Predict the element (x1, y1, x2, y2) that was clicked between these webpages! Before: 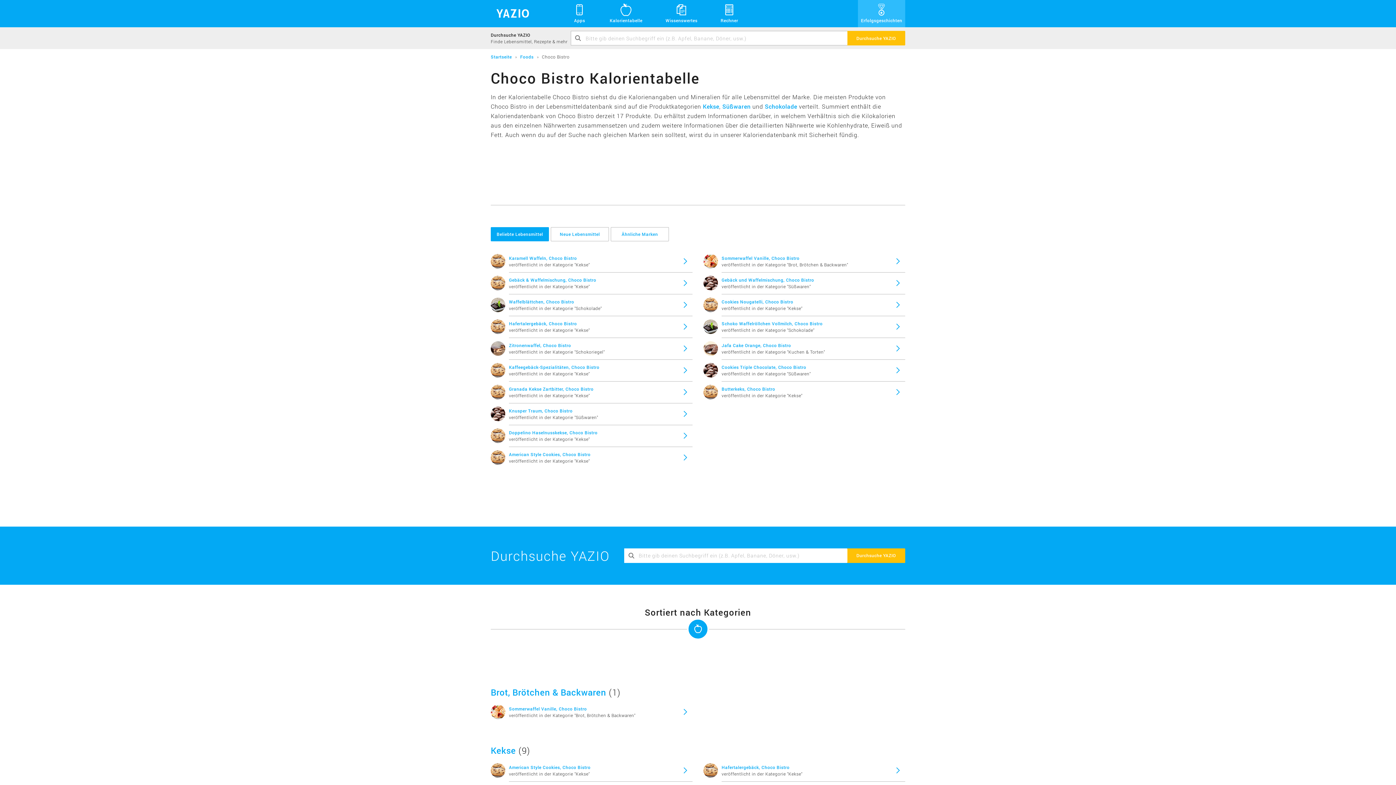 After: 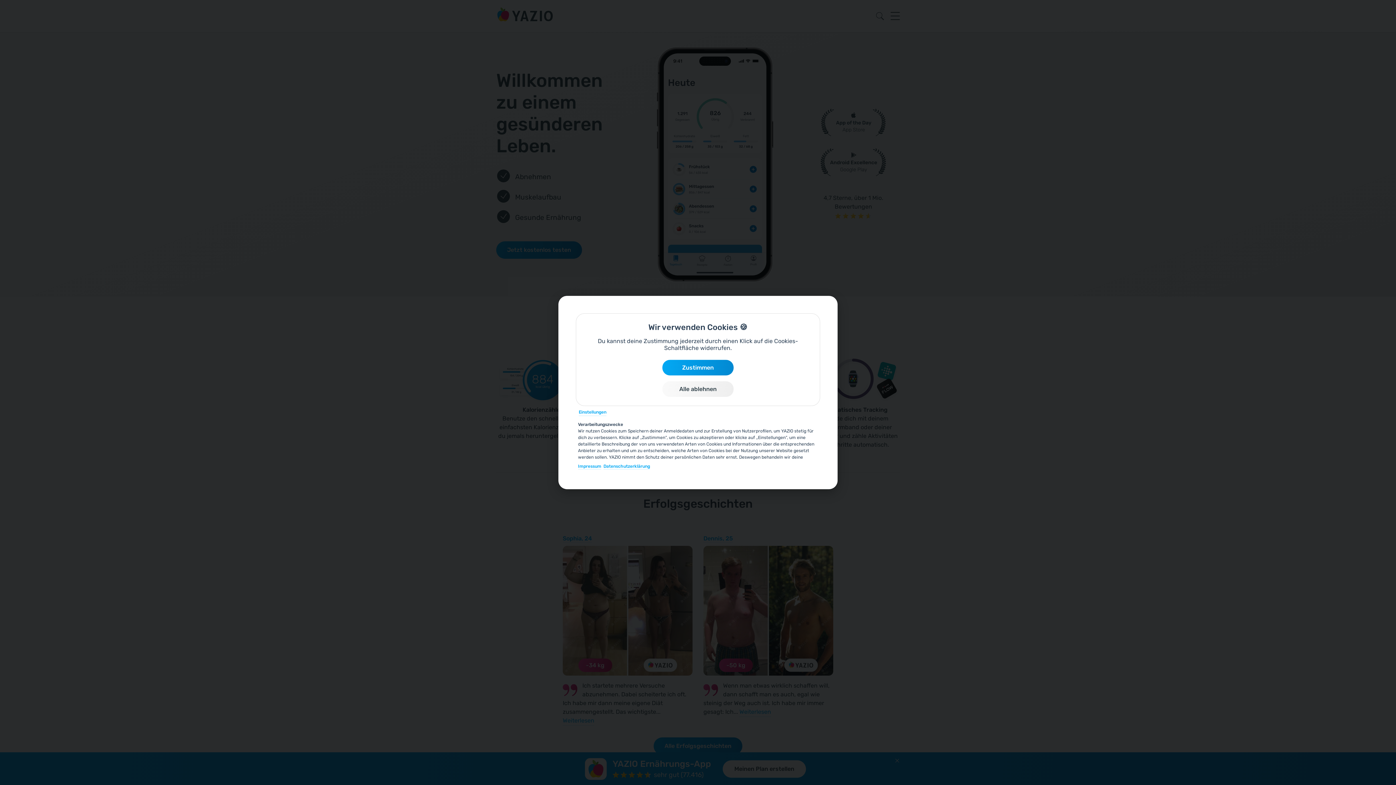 Action: bbox: (490, 0, 529, 27)